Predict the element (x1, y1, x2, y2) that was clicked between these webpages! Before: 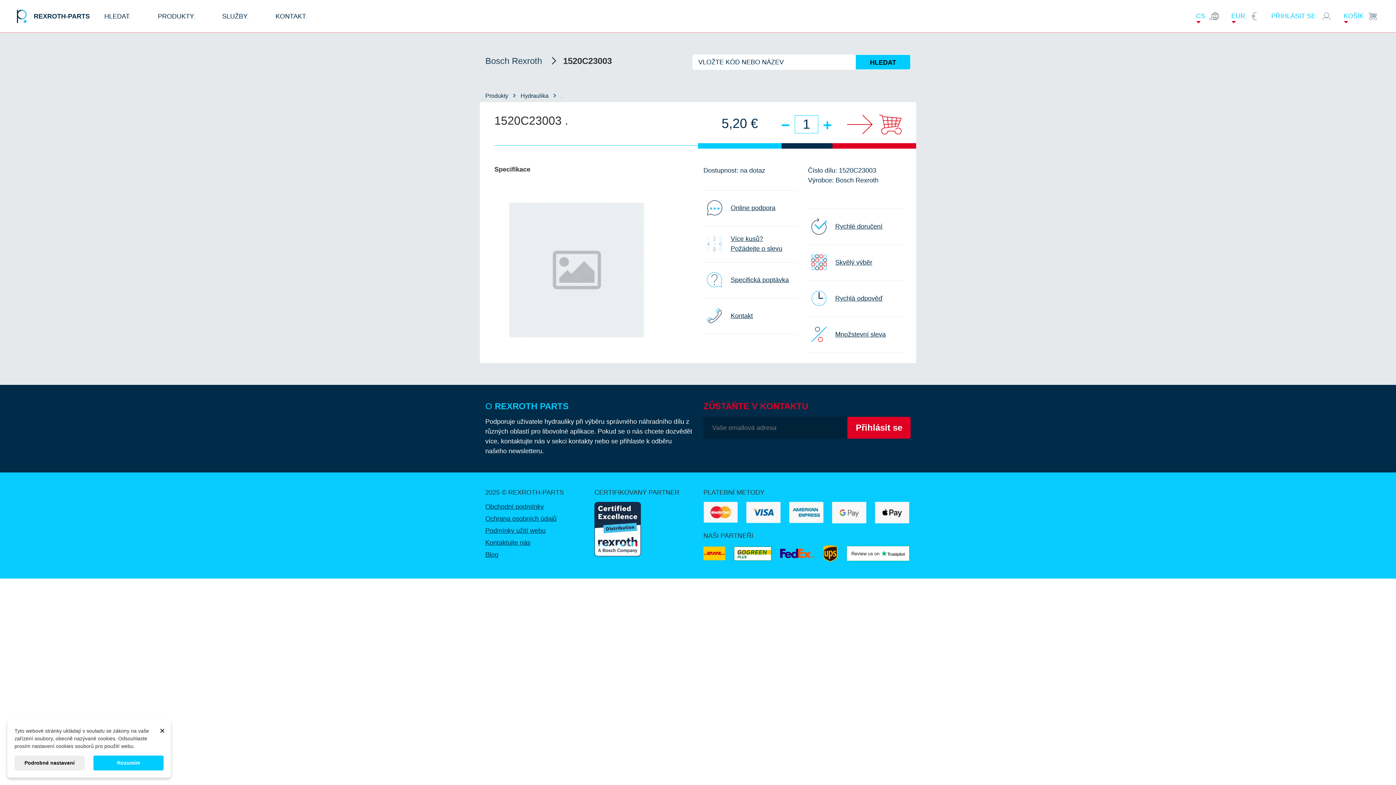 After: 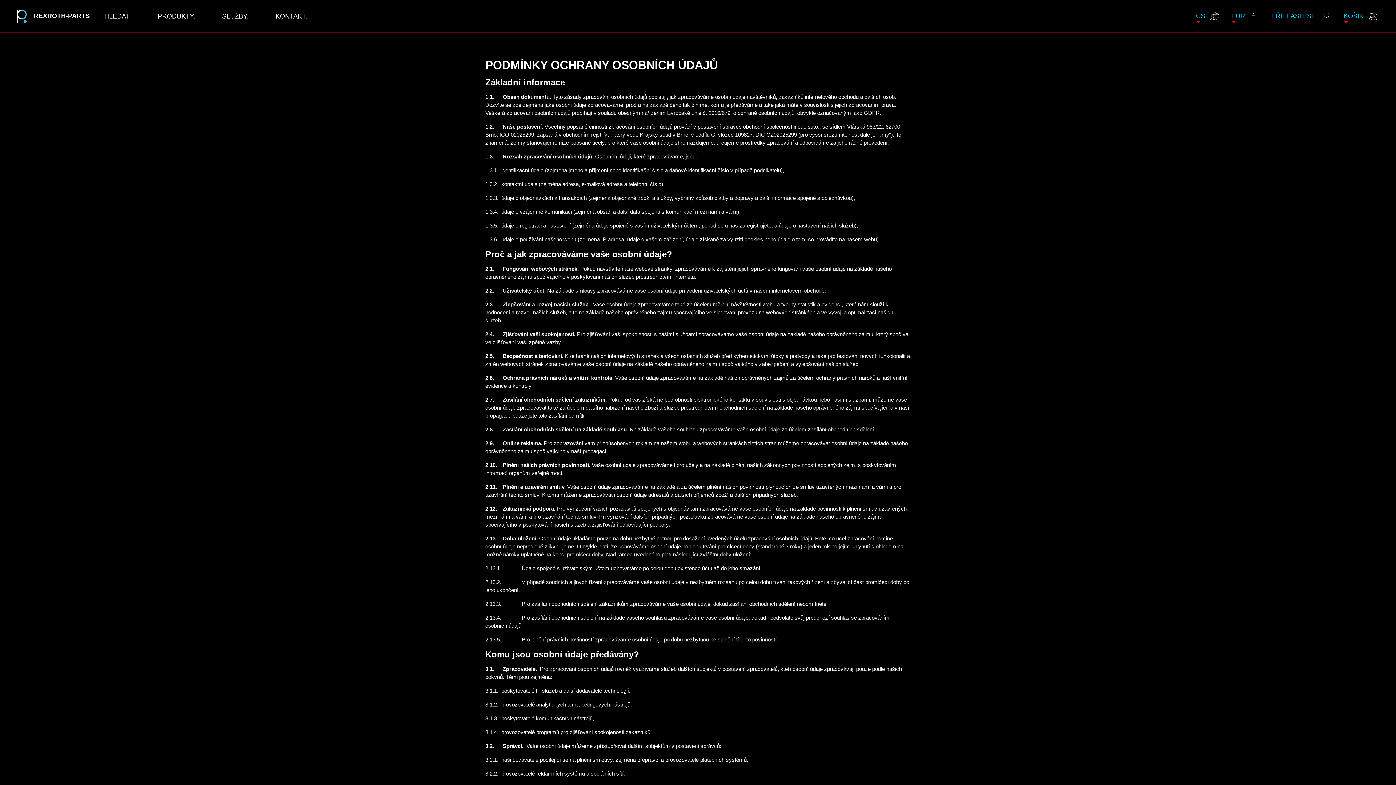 Action: label: Ochrana osobních údajů bbox: (485, 515, 556, 522)